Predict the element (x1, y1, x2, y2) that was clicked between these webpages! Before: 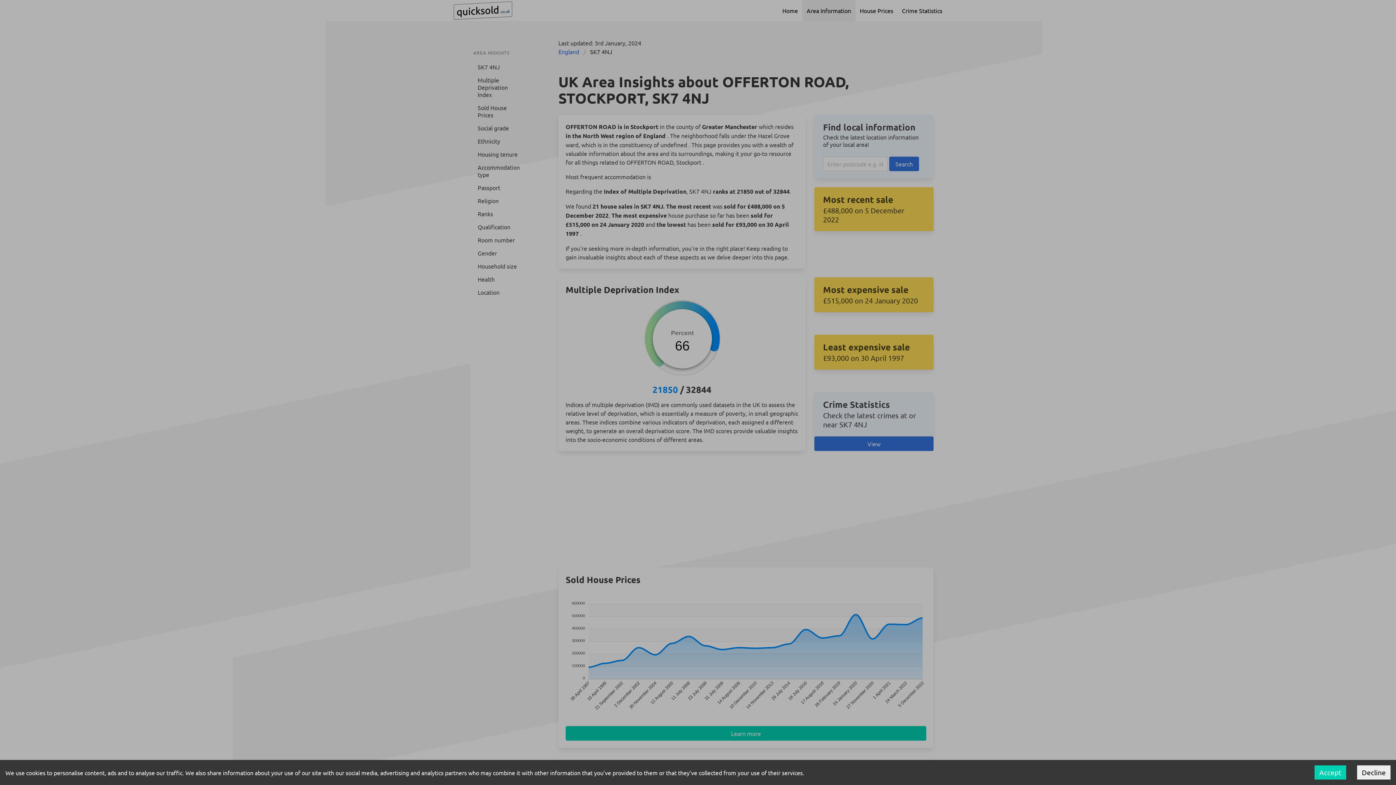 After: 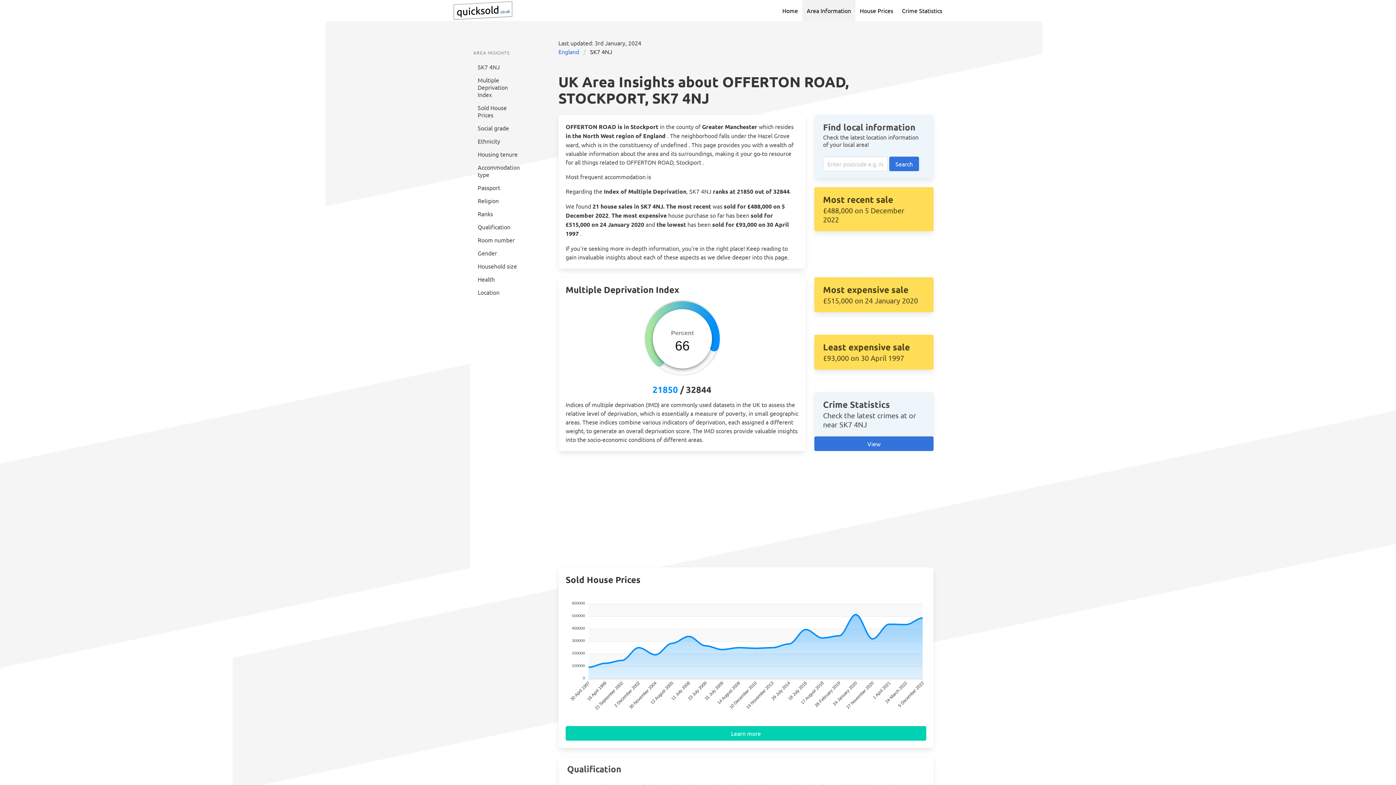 Action: bbox: (1357, 765, 1390, 780) label: Decline cookies